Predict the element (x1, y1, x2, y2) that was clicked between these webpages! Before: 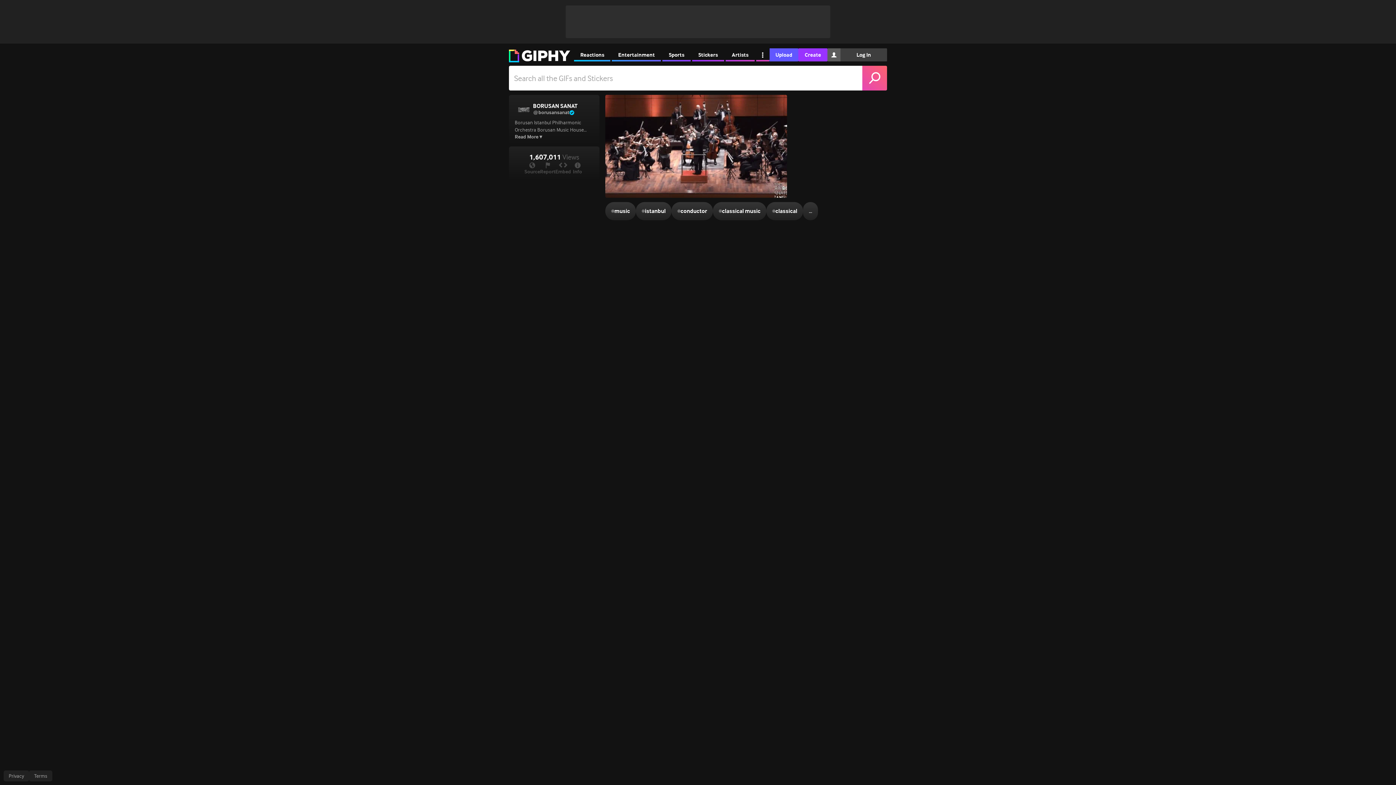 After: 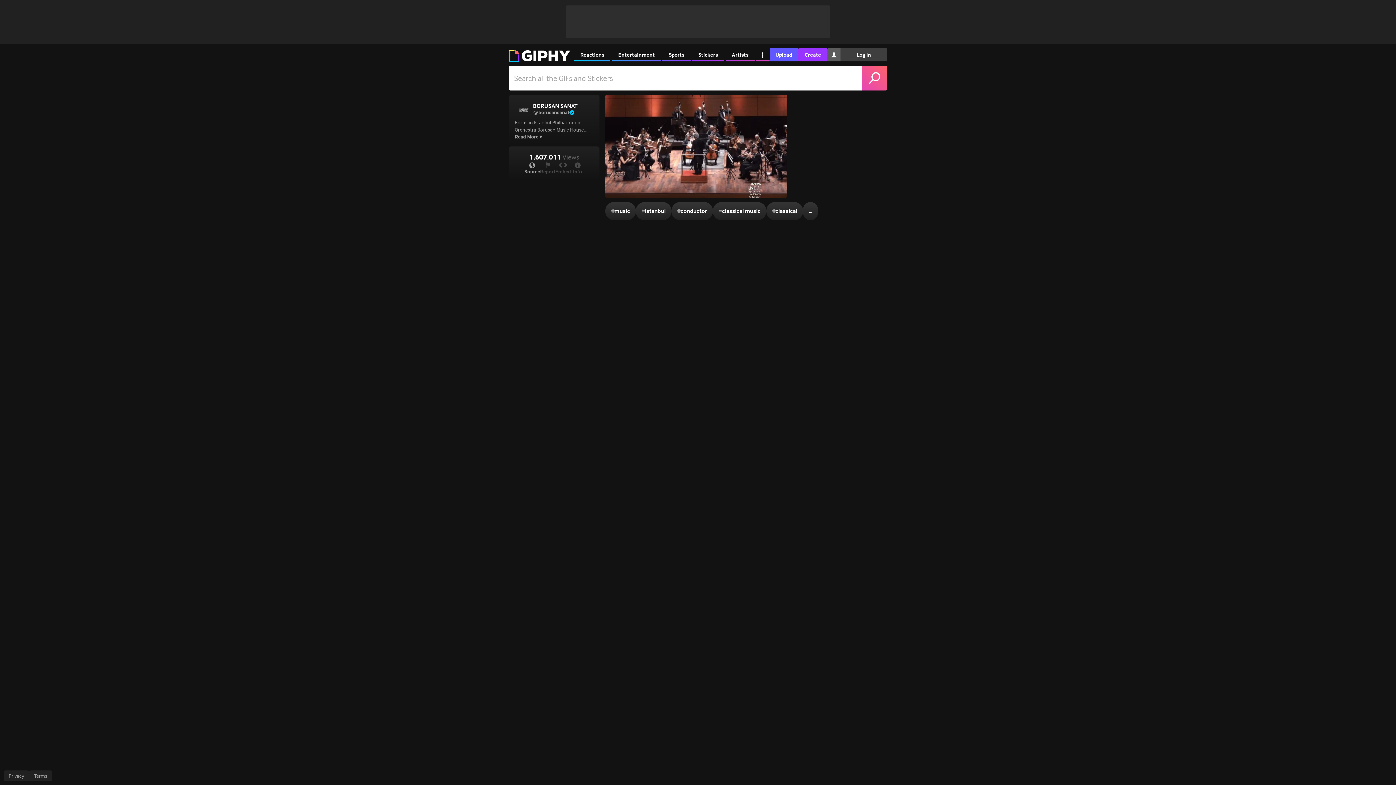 Action: label: Source bbox: (524, 162, 540, 175)